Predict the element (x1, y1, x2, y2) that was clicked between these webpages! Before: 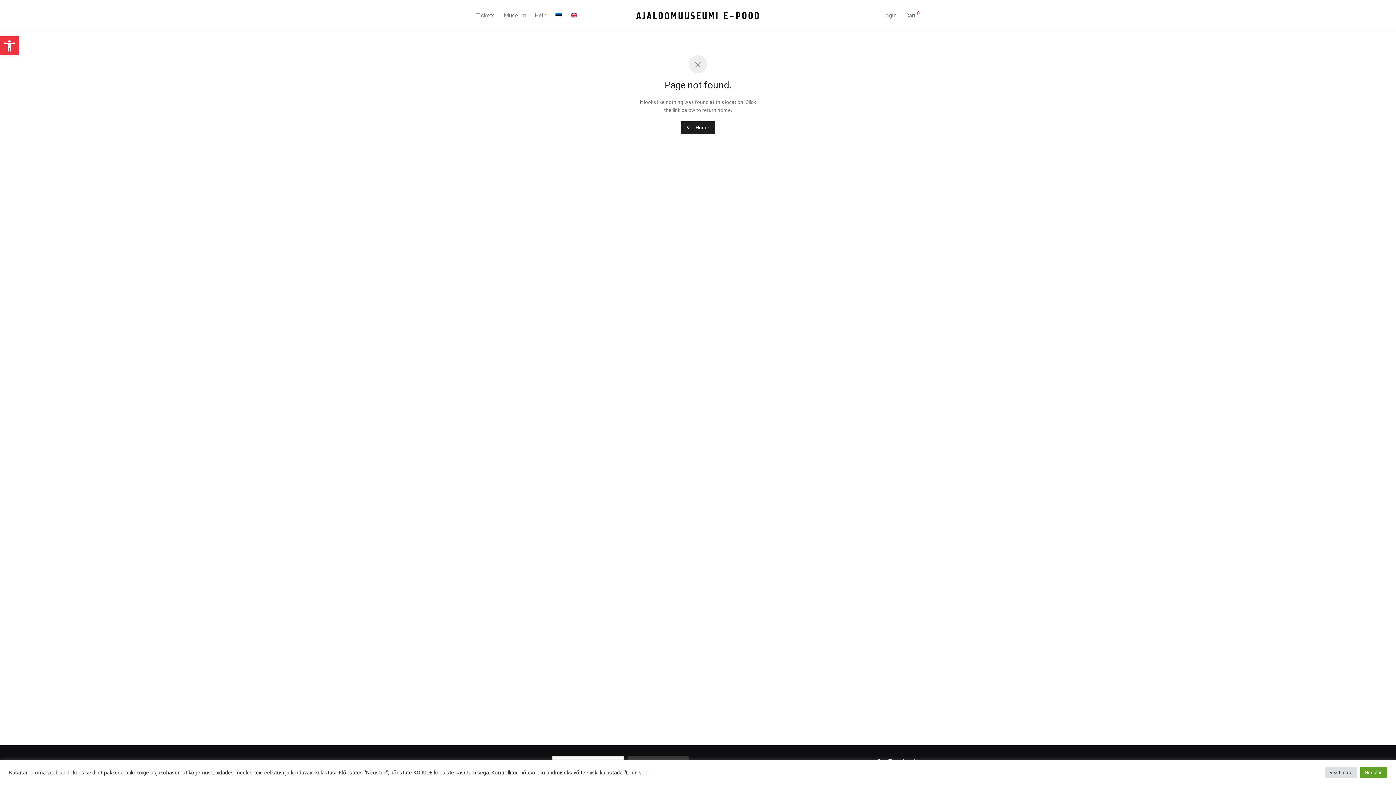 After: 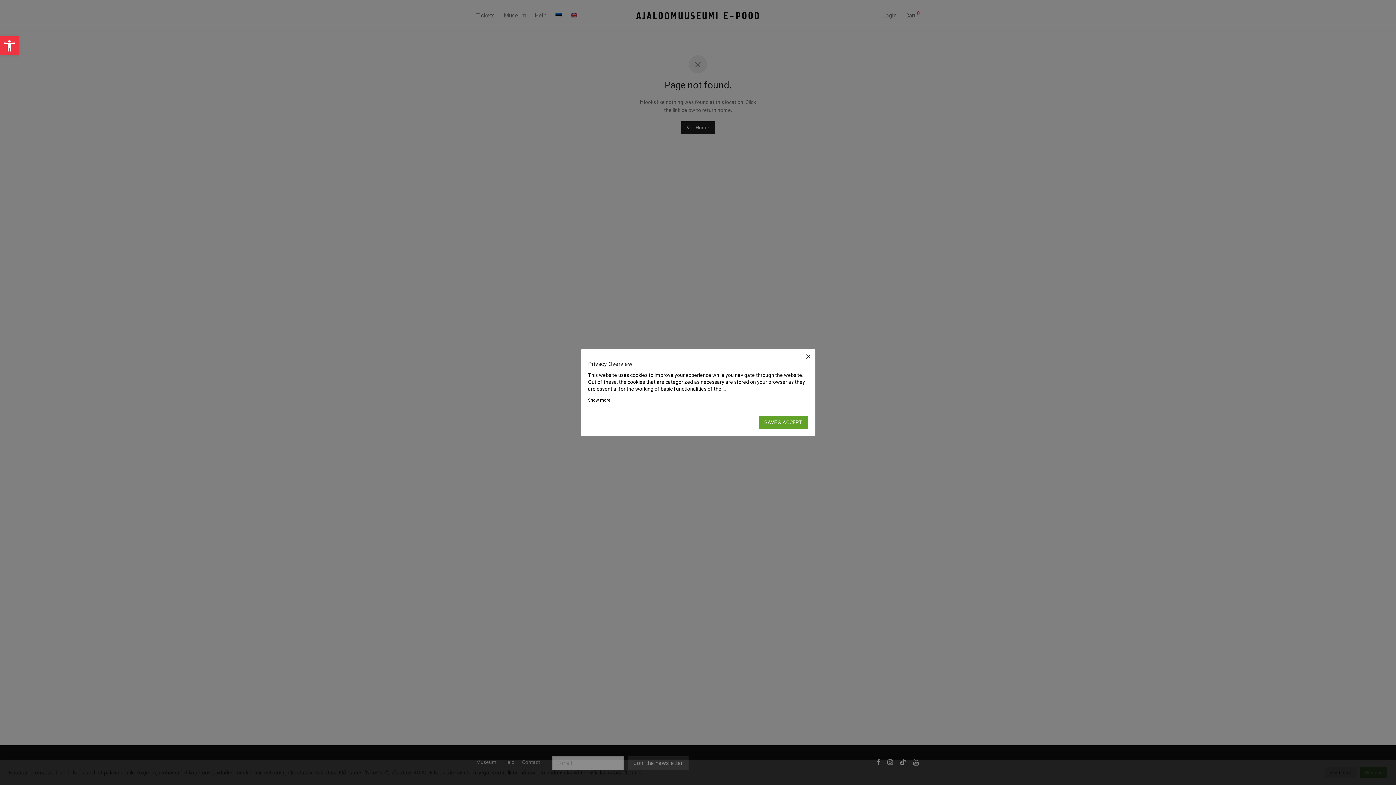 Action: label: Read more bbox: (1325, 767, 1357, 778)